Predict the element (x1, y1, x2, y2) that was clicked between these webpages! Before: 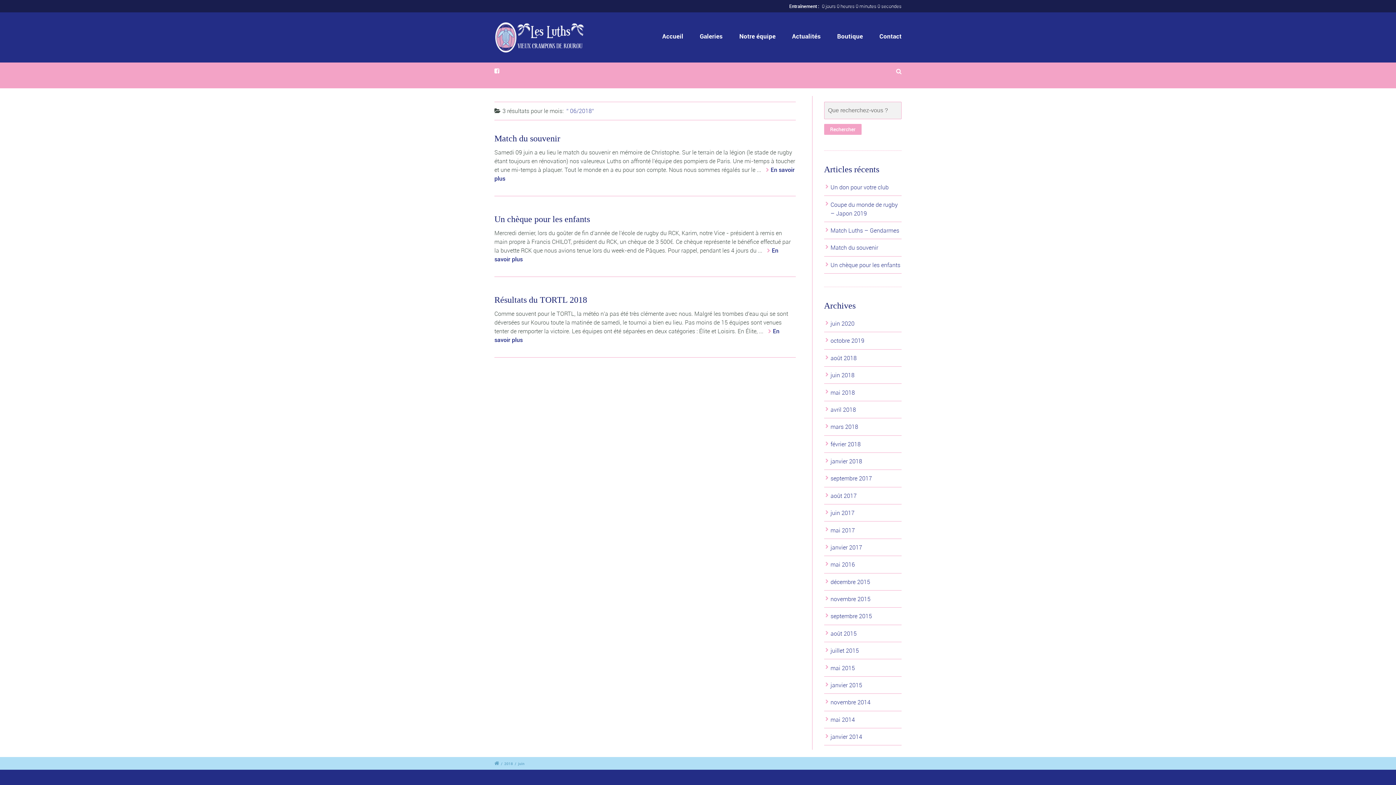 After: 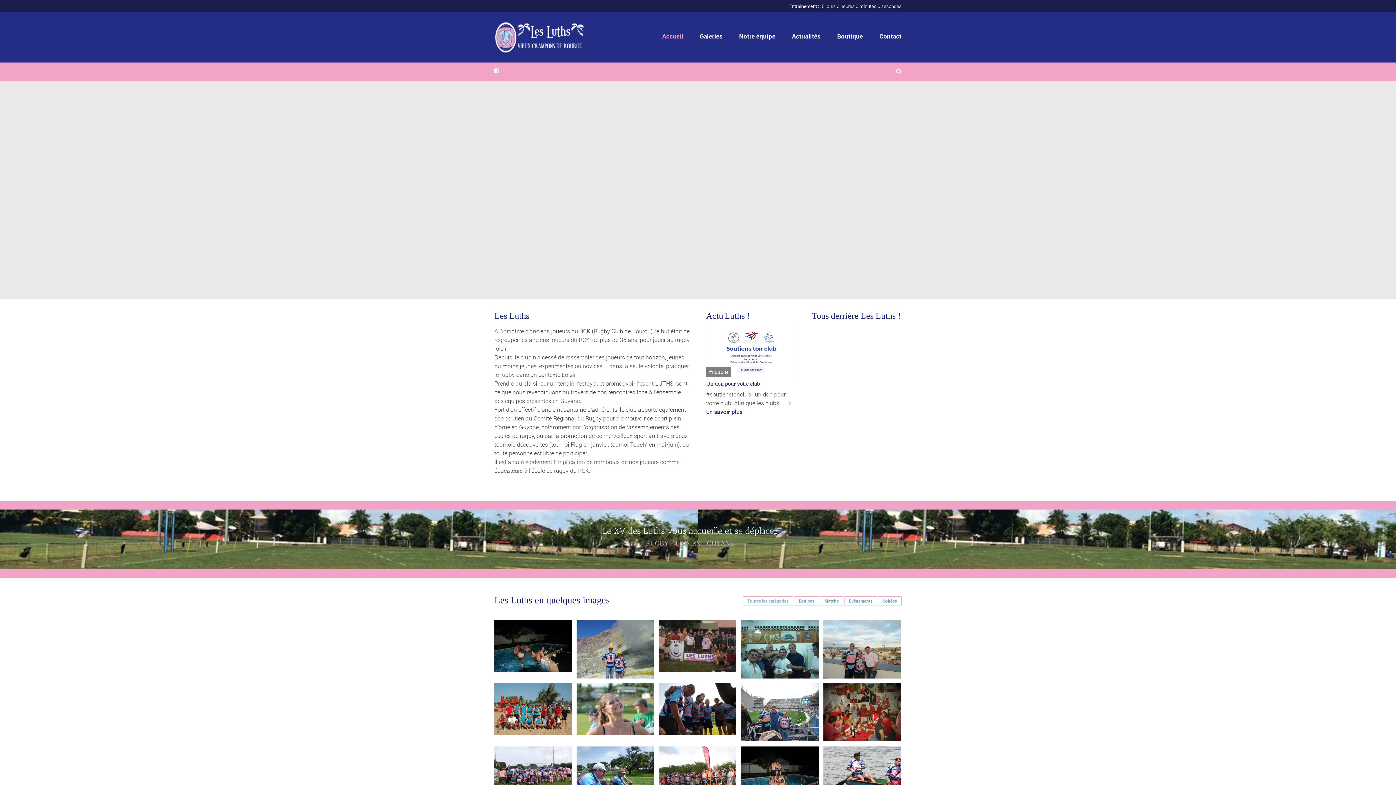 Action: bbox: (660, 26, 685, 45) label: Accueil